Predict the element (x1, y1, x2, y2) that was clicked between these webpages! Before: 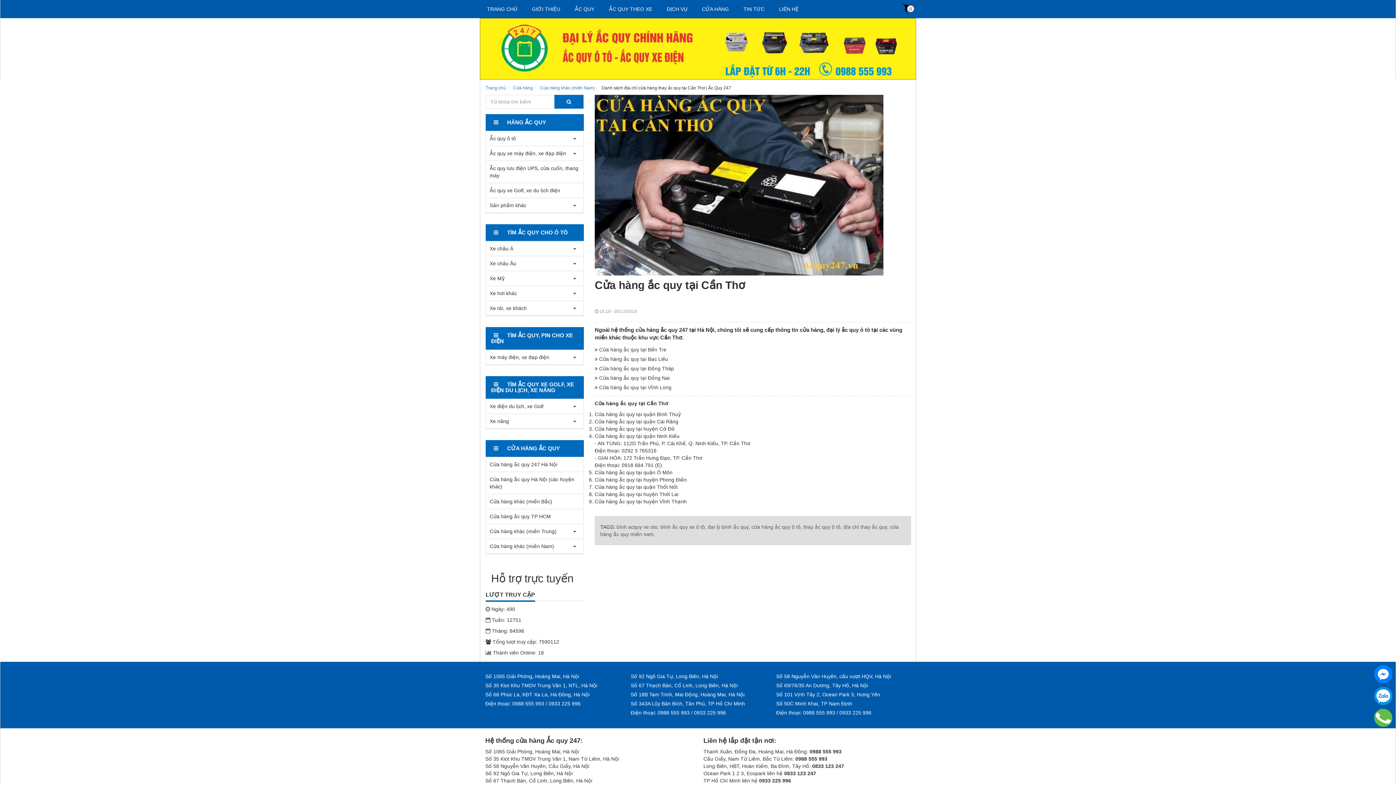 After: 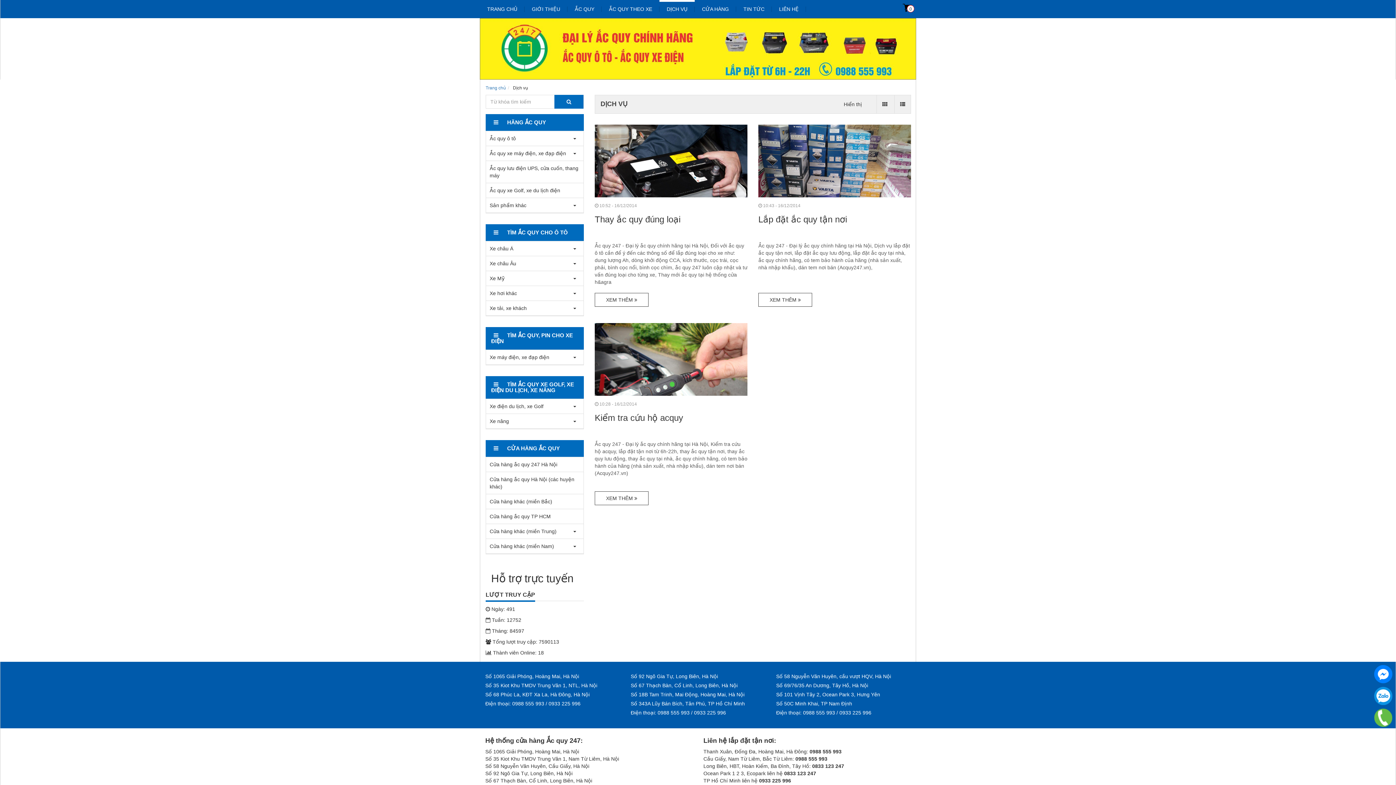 Action: bbox: (659, 0, 694, 18) label: DỊCH VỤ